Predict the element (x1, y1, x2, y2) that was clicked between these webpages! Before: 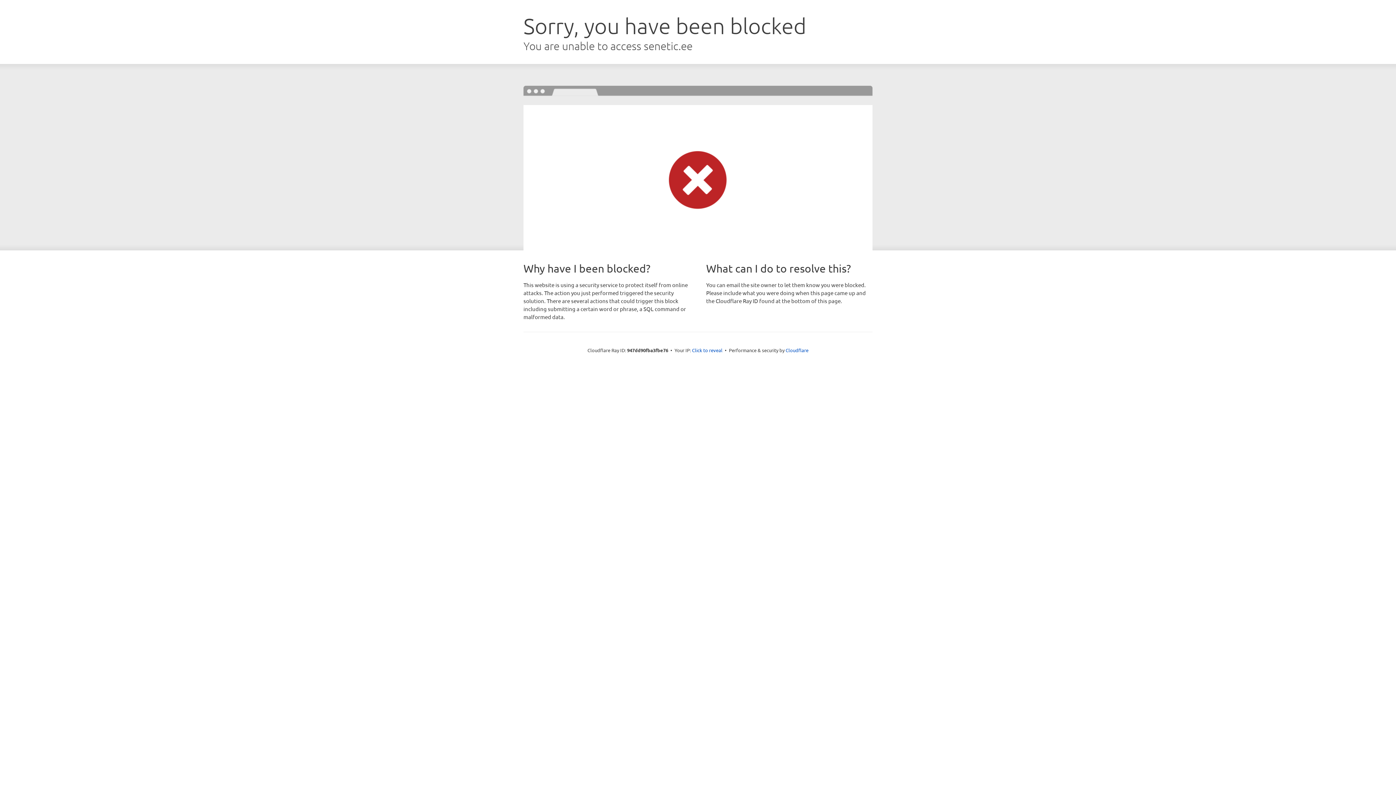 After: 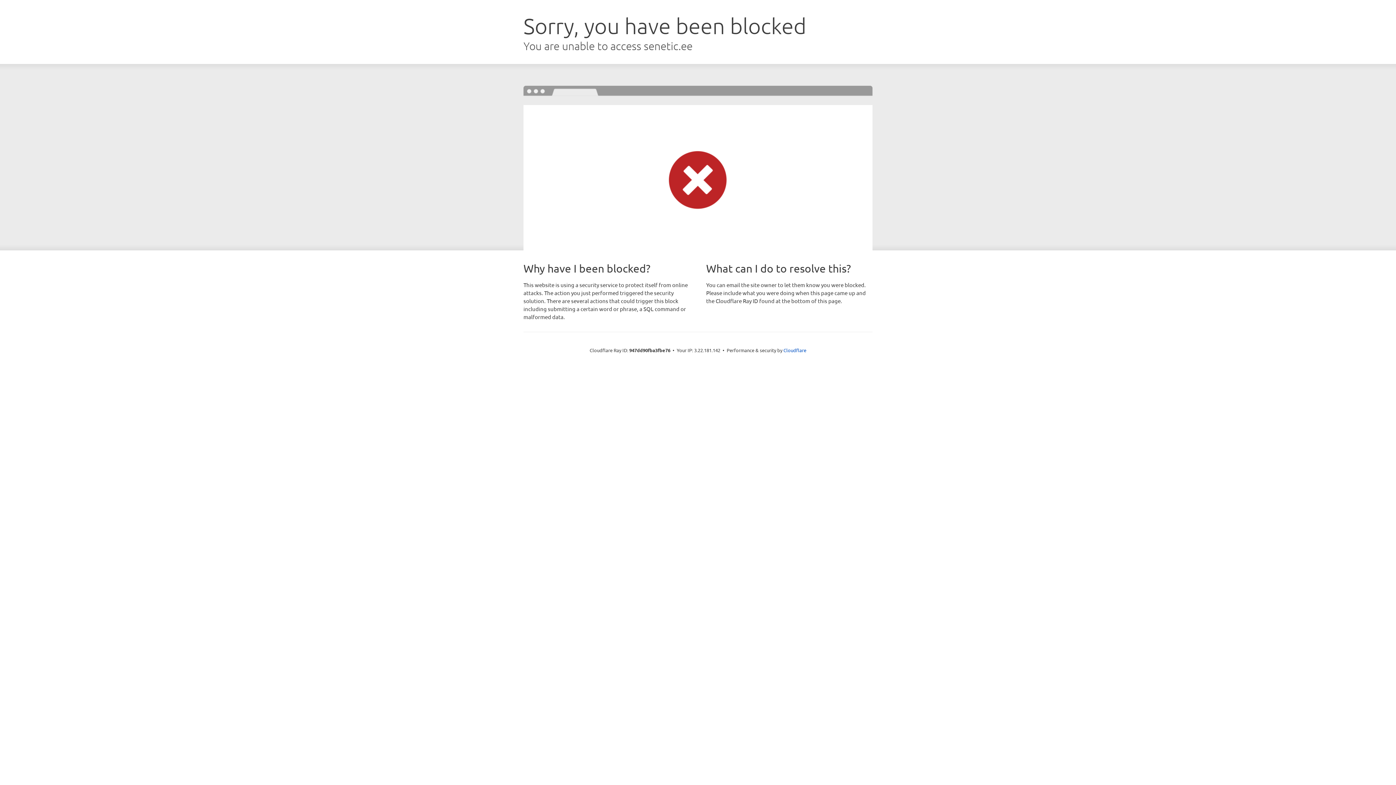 Action: bbox: (692, 346, 722, 353) label: Click to reveal